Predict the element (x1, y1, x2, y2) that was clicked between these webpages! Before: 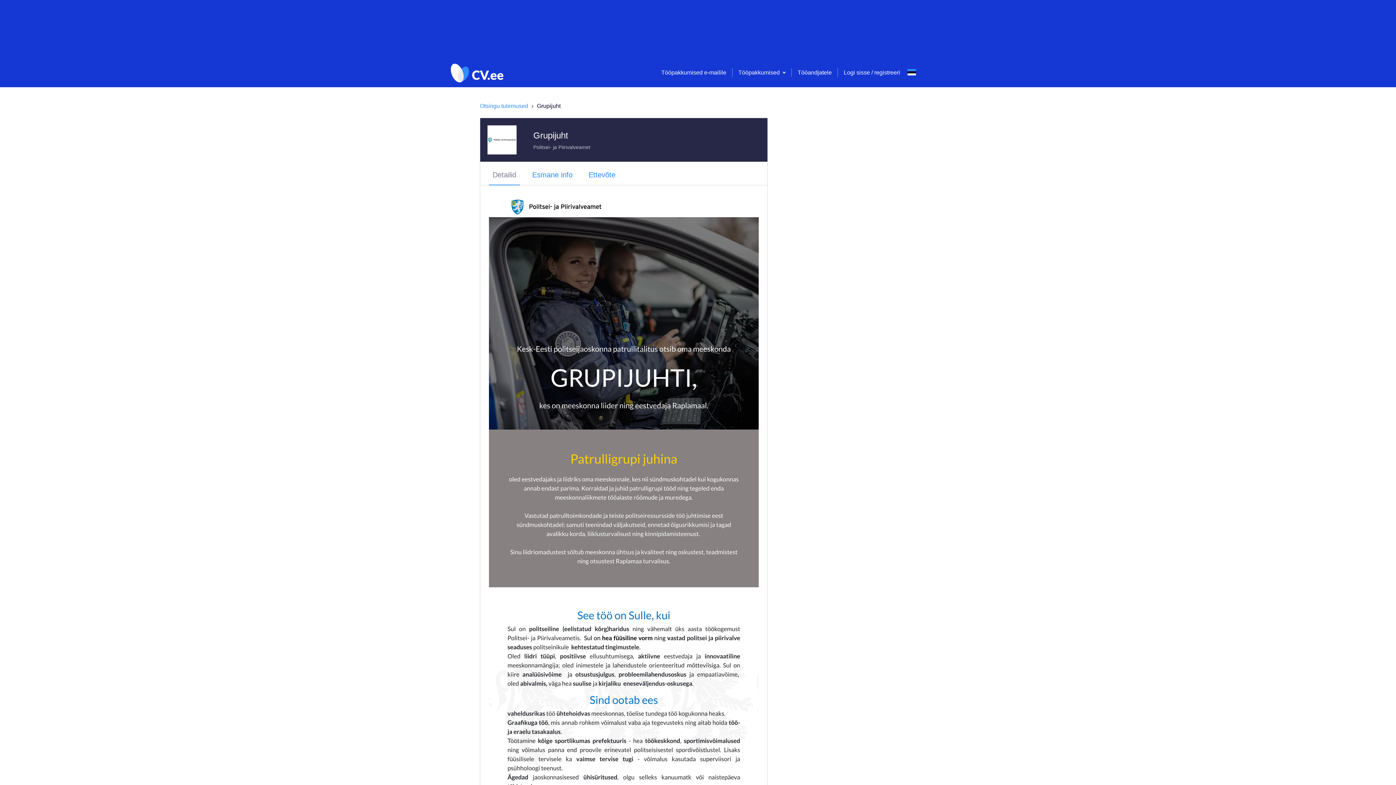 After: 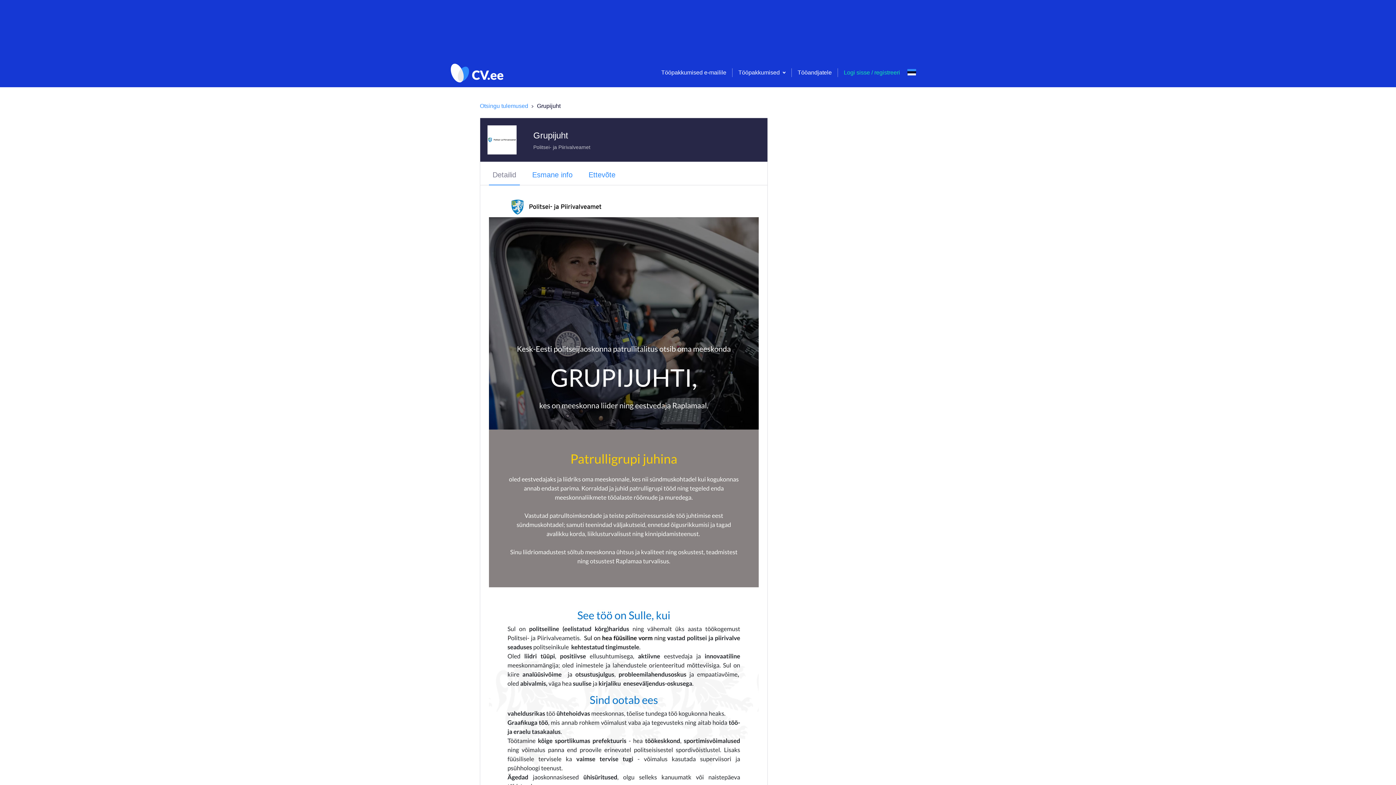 Action: bbox: (844, 69, 900, 75) label: Logi sisse / registreeri